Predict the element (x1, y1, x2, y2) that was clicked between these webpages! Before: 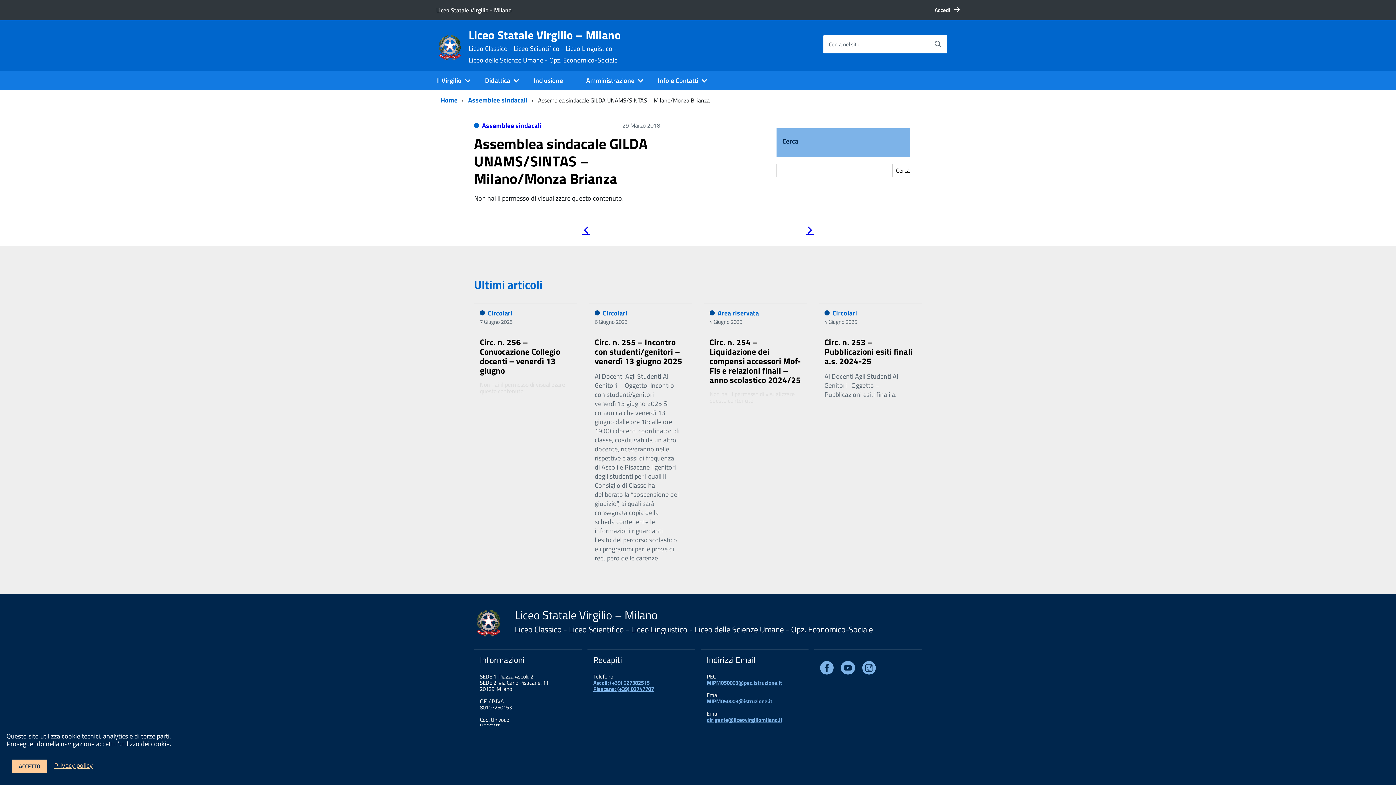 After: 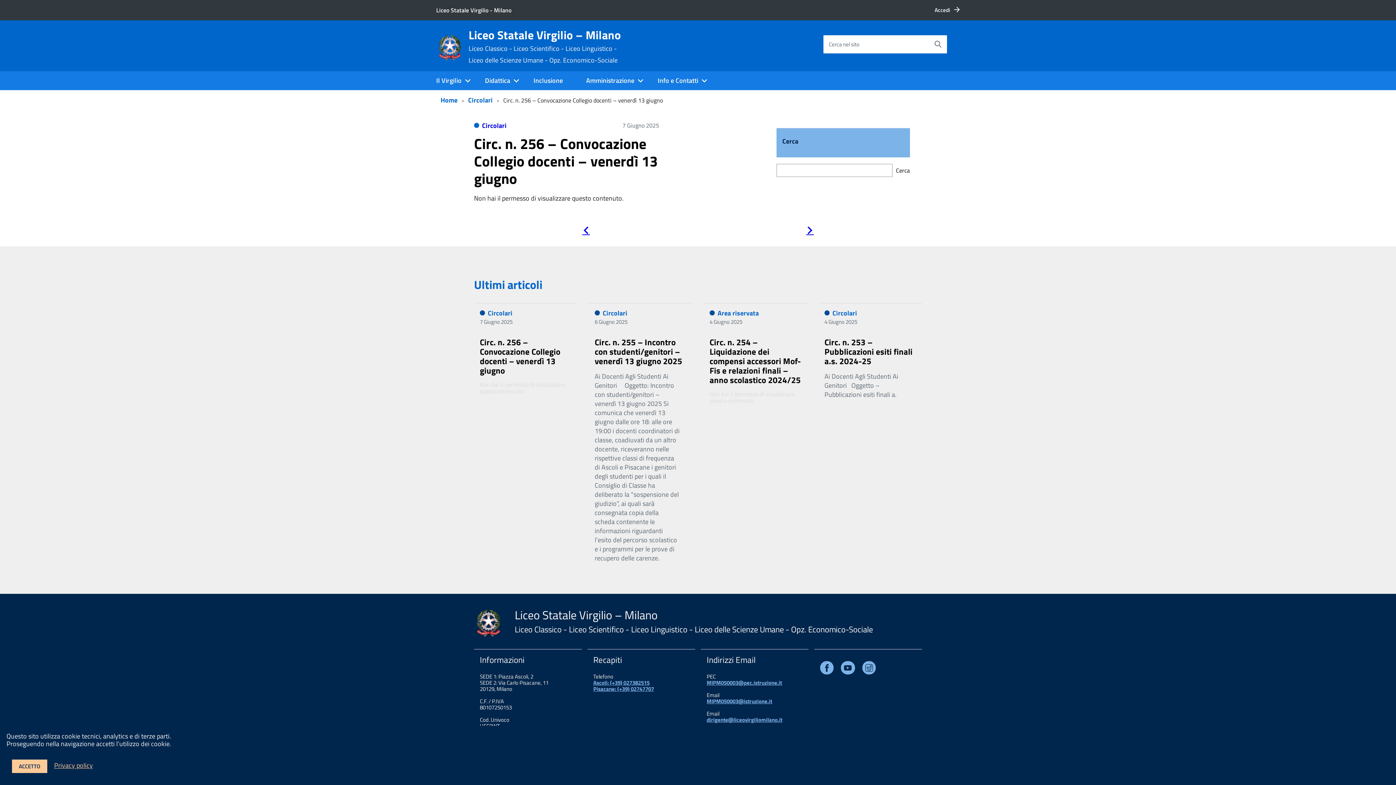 Action: label: Circ. n. 256 – Convocazione Collegio docenti – venerdì 13 giugno bbox: (480, 336, 560, 377)